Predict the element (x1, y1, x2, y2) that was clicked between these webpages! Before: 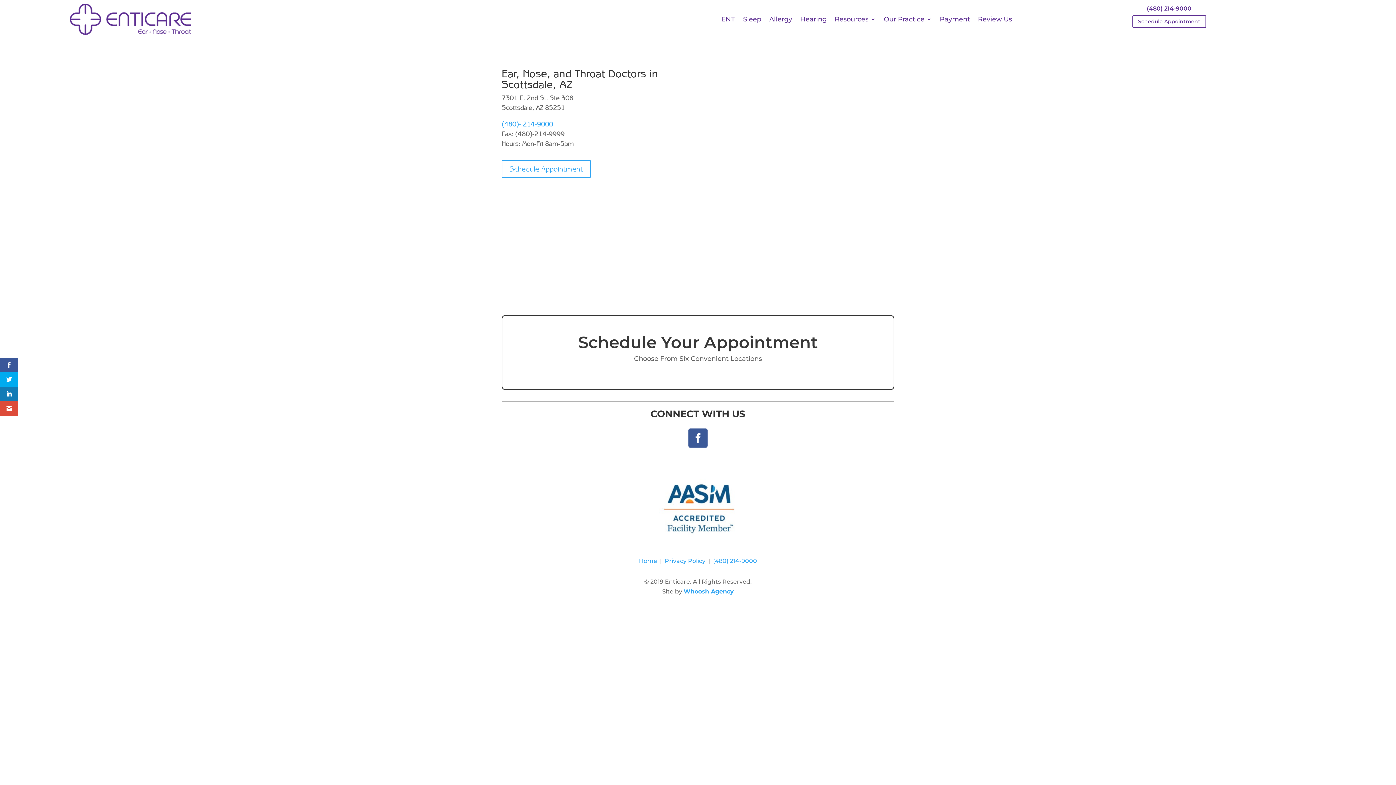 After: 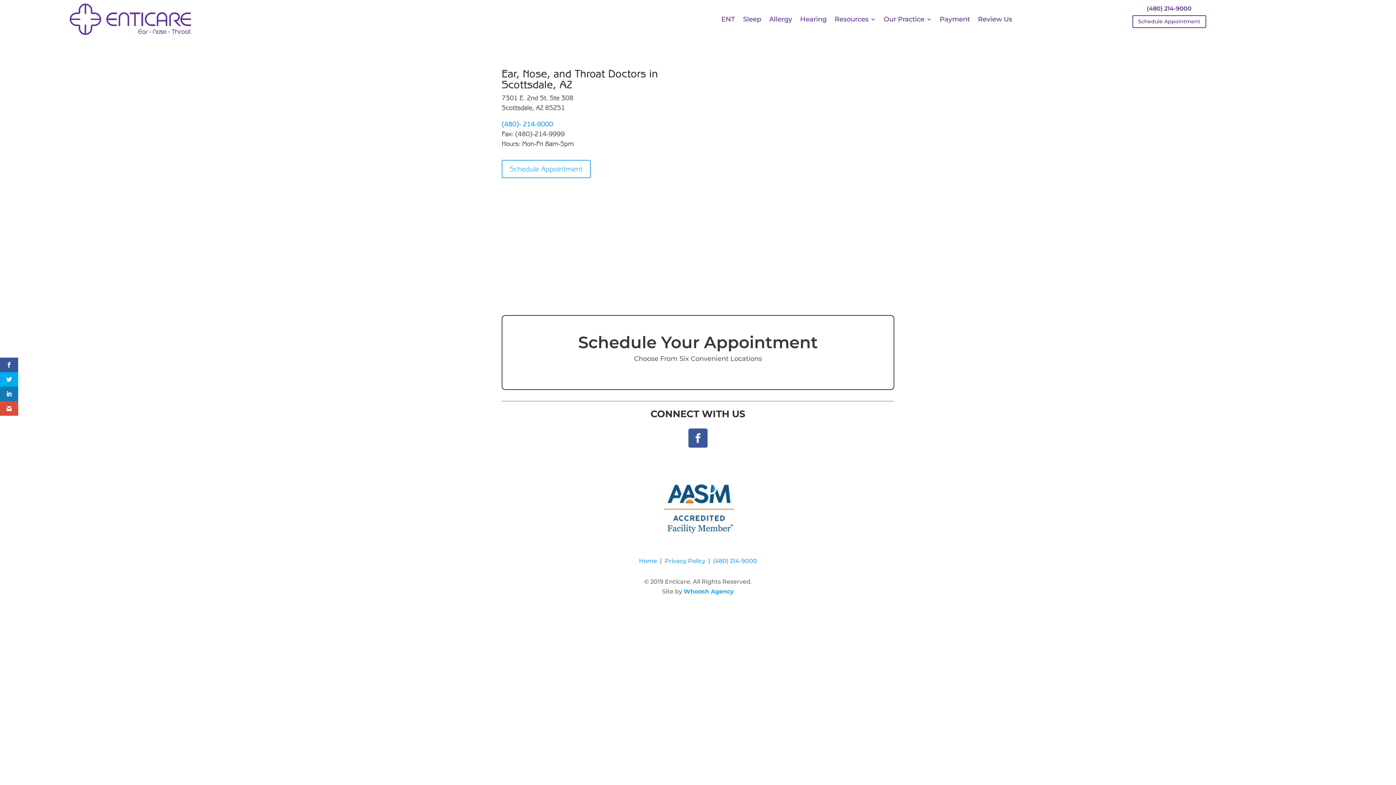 Action: bbox: (683, 588, 734, 595) label: Whoosh Agency